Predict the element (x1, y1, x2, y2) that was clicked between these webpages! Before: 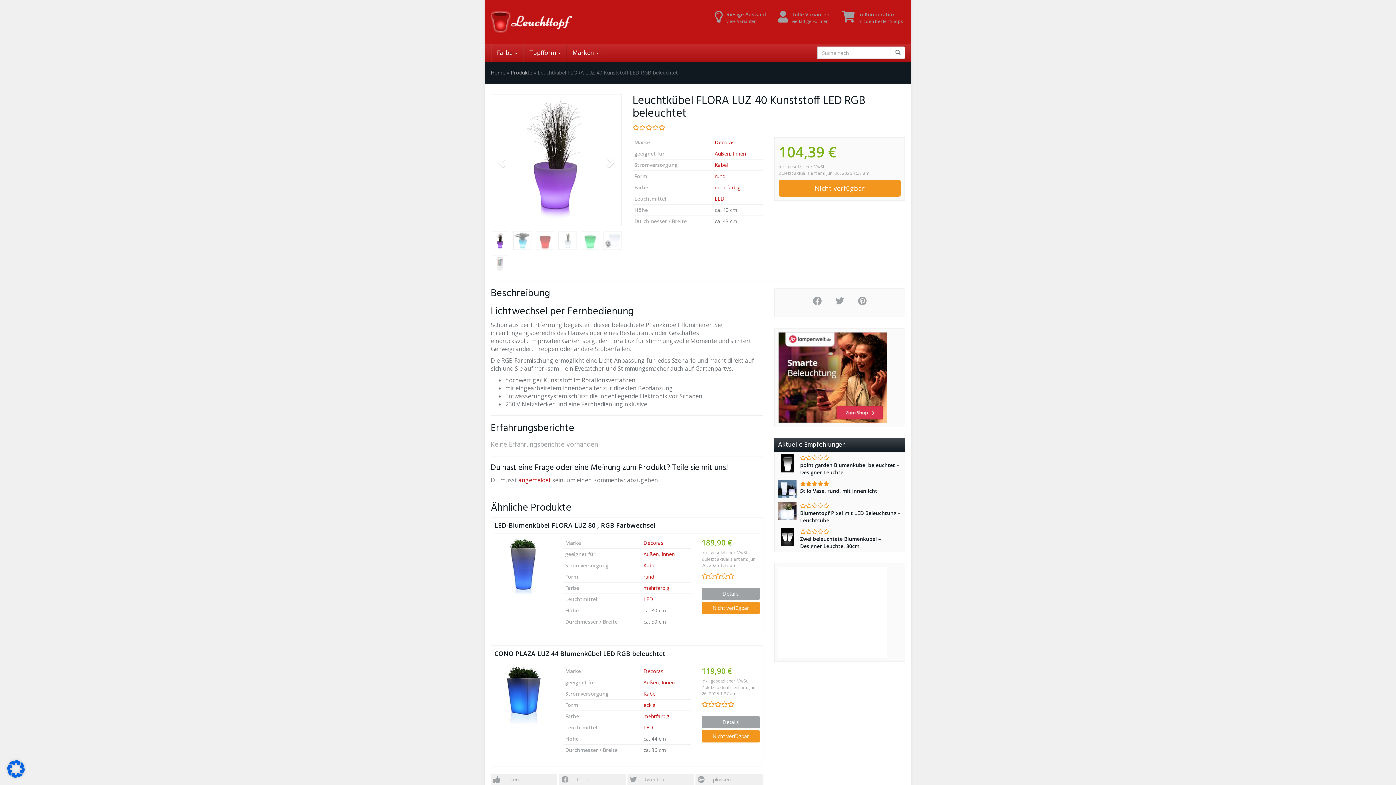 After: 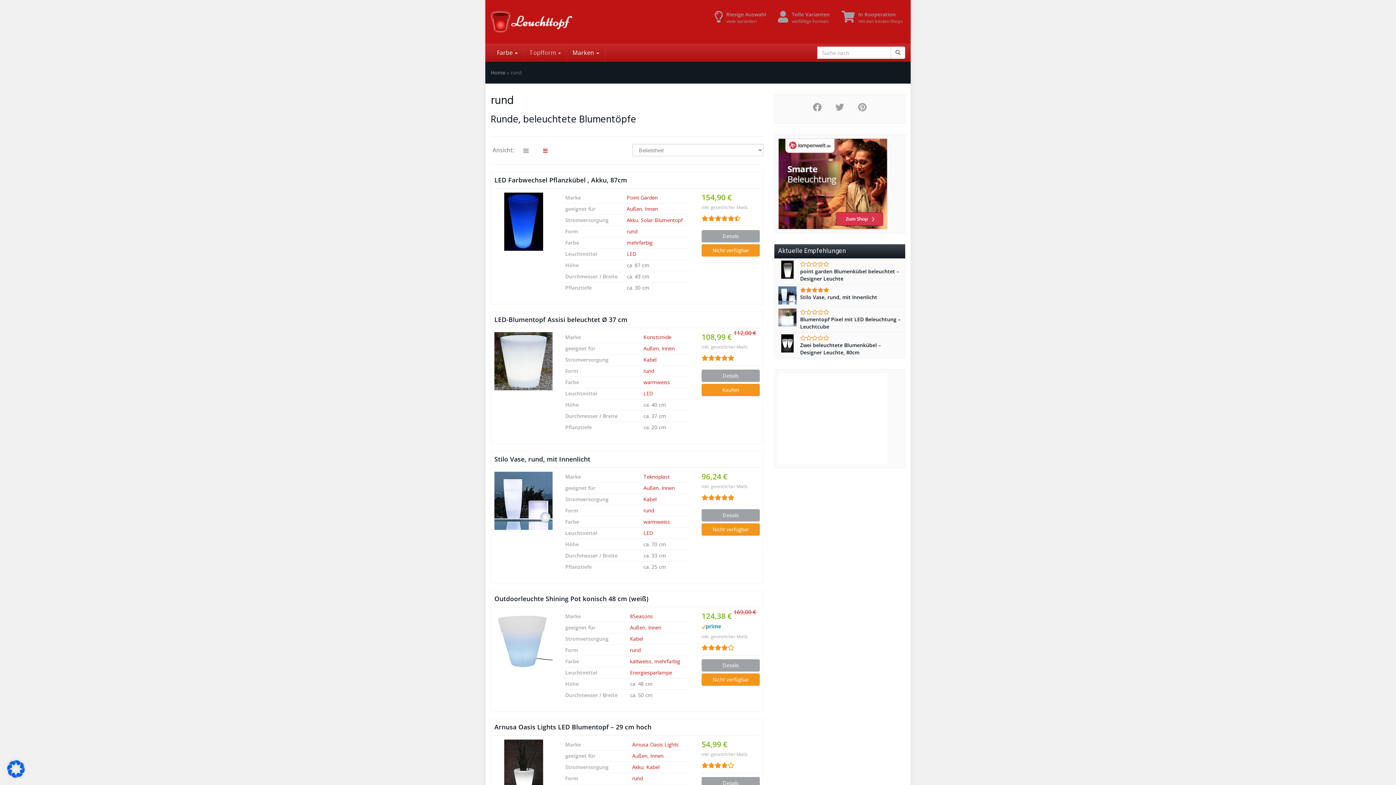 Action: bbox: (643, 573, 654, 580) label: rund